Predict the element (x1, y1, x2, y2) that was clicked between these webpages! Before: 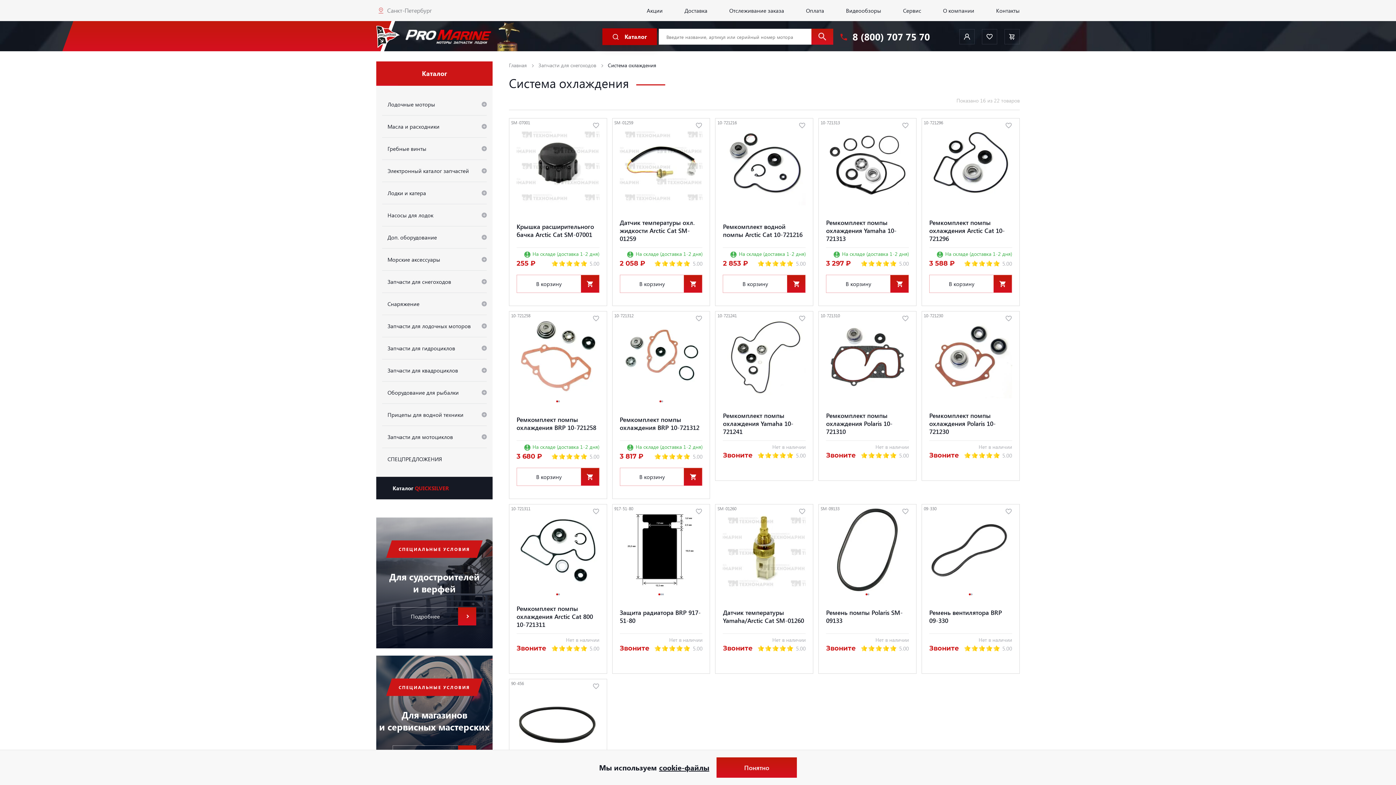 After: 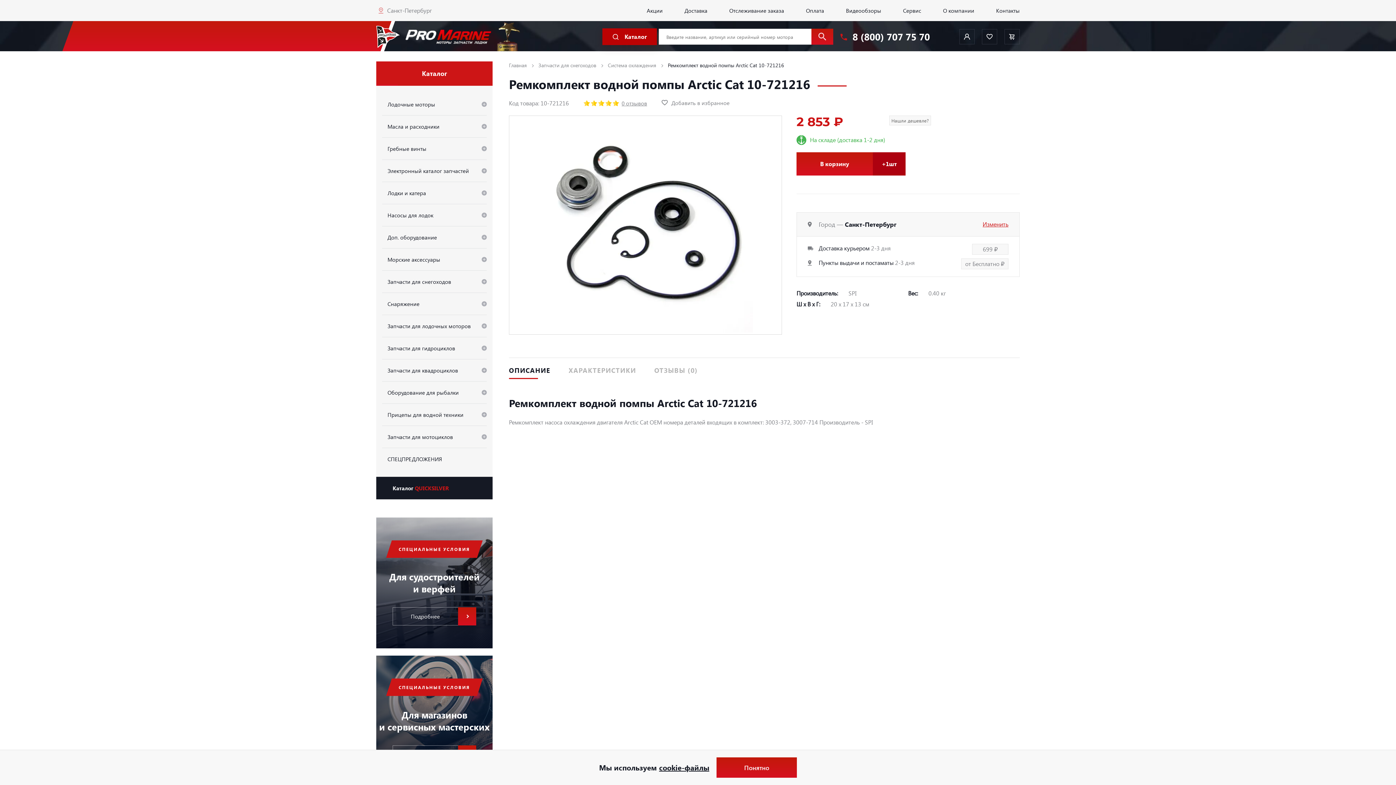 Action: bbox: (723, 122, 805, 205)